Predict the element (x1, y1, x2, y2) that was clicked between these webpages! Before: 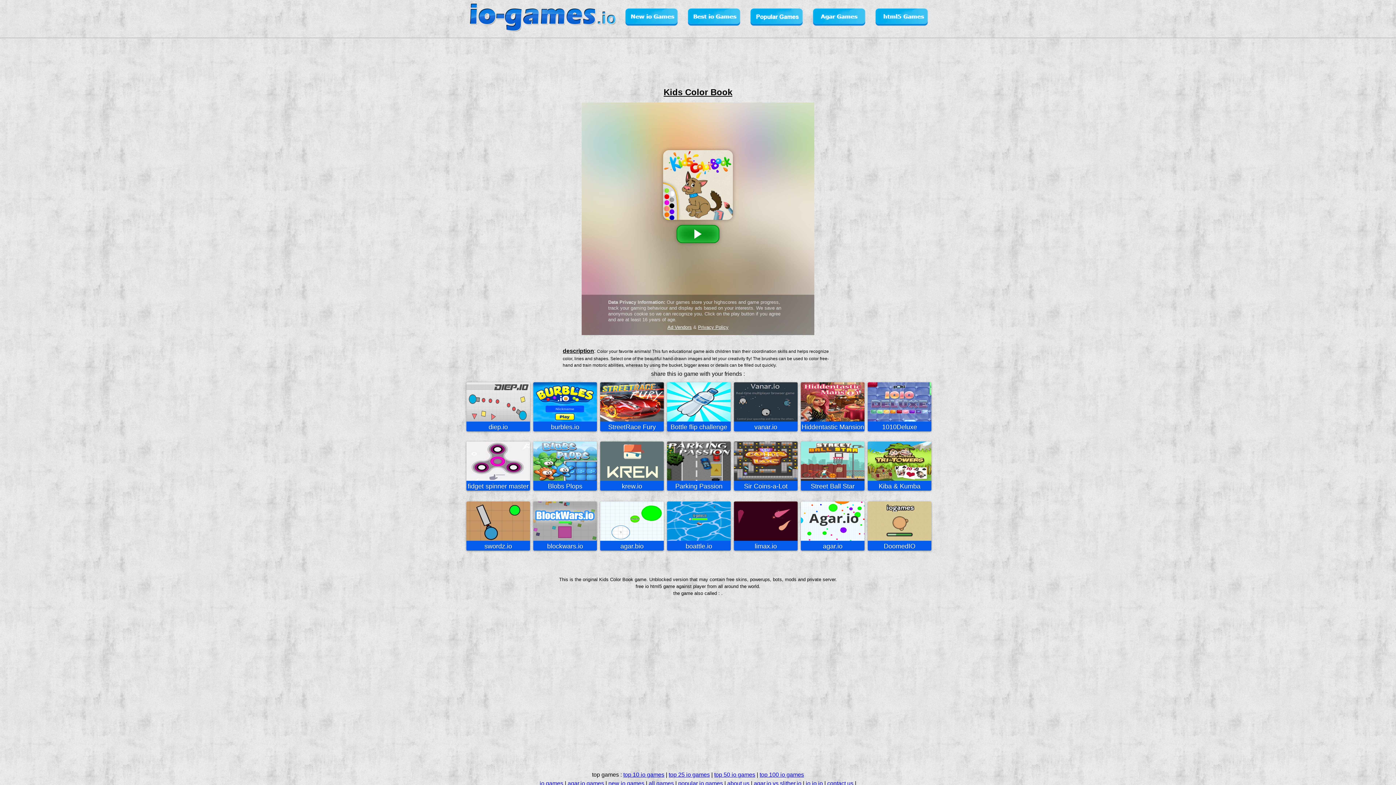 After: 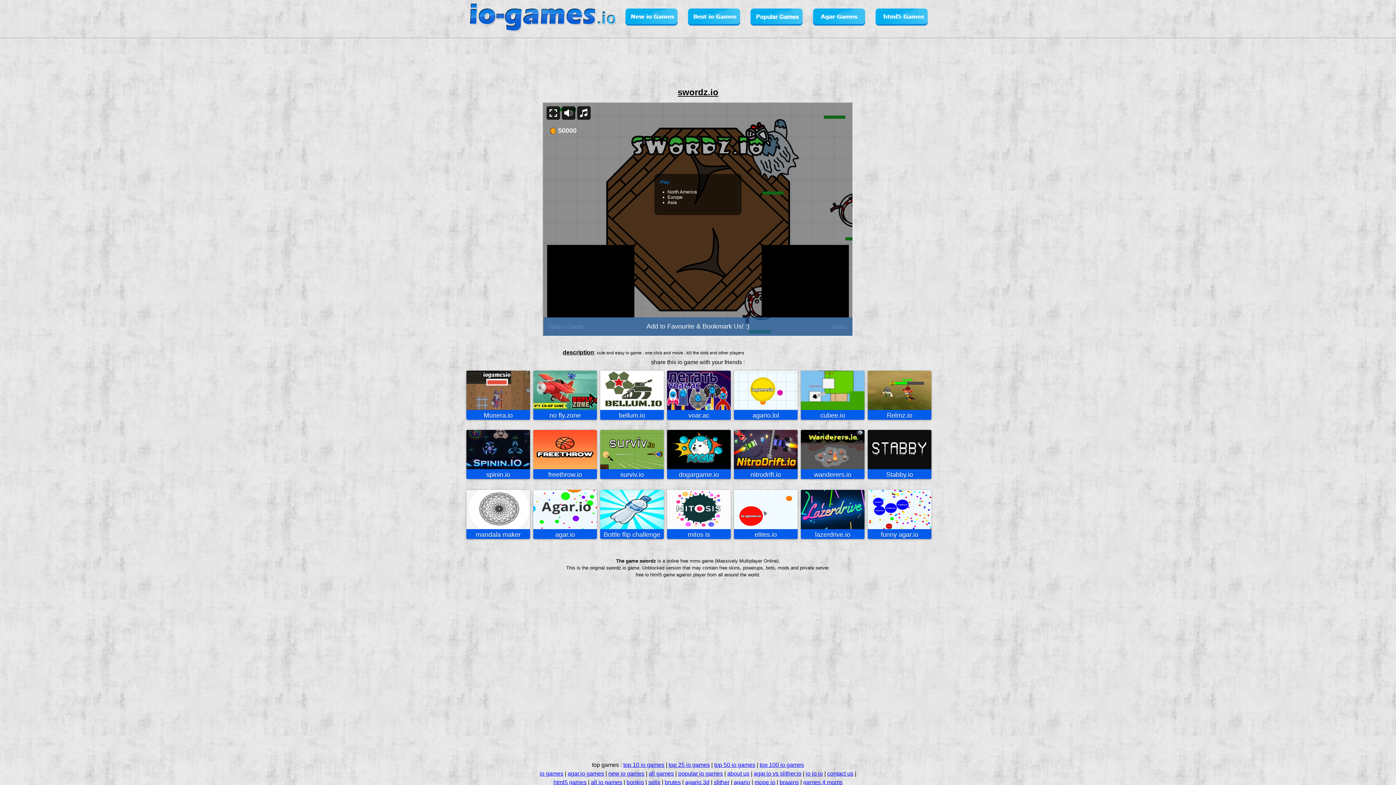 Action: label: swordz.io bbox: (484, 542, 512, 550)